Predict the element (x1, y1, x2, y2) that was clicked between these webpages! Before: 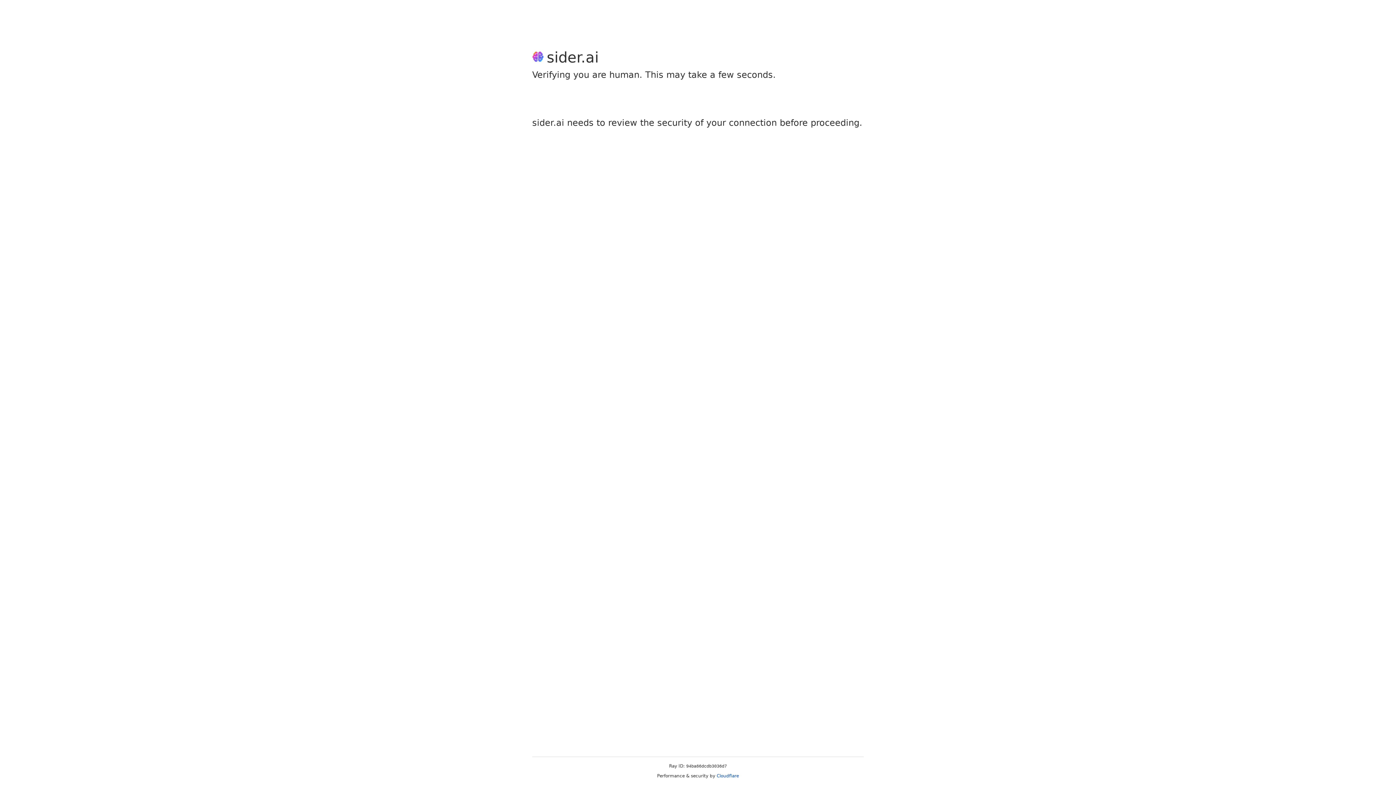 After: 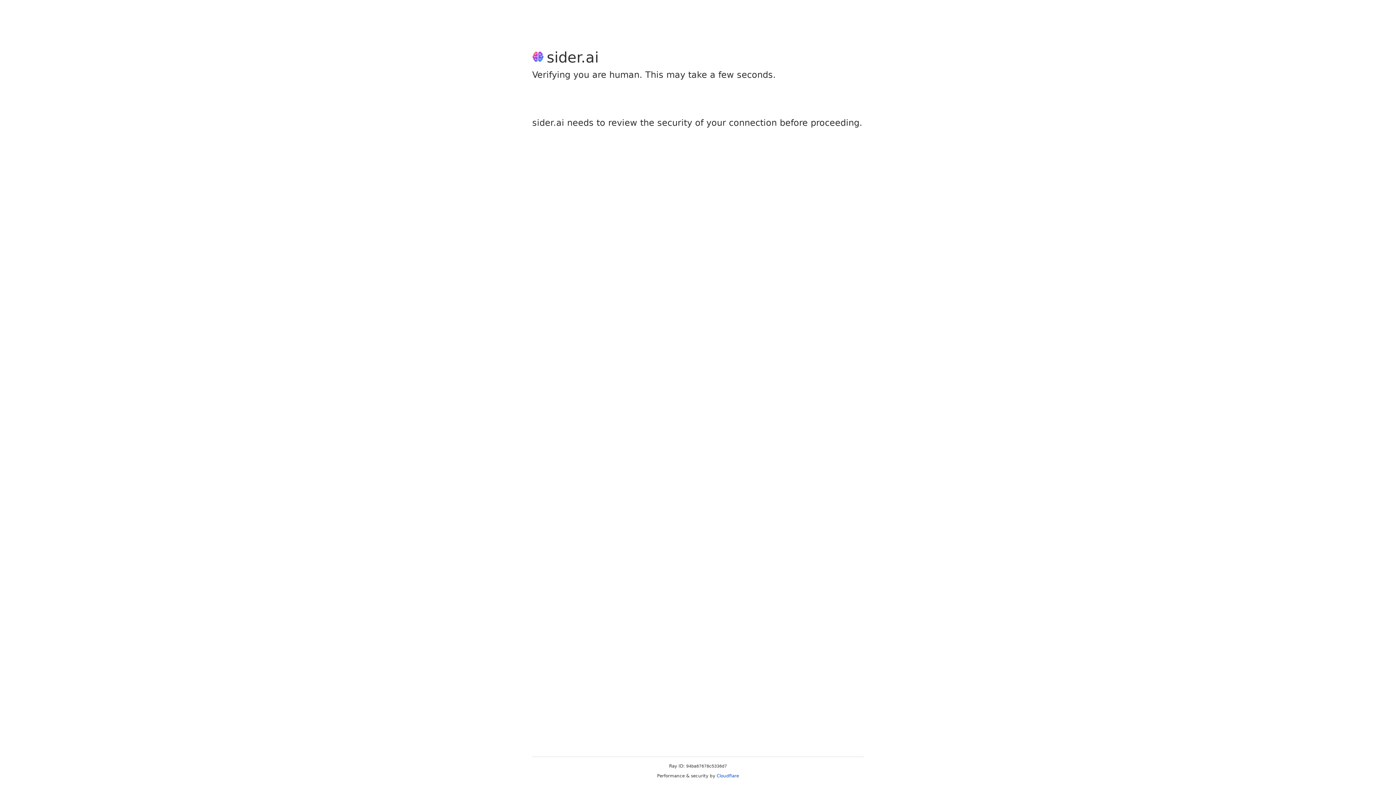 Action: bbox: (716, 773, 739, 778) label: Cloudflare